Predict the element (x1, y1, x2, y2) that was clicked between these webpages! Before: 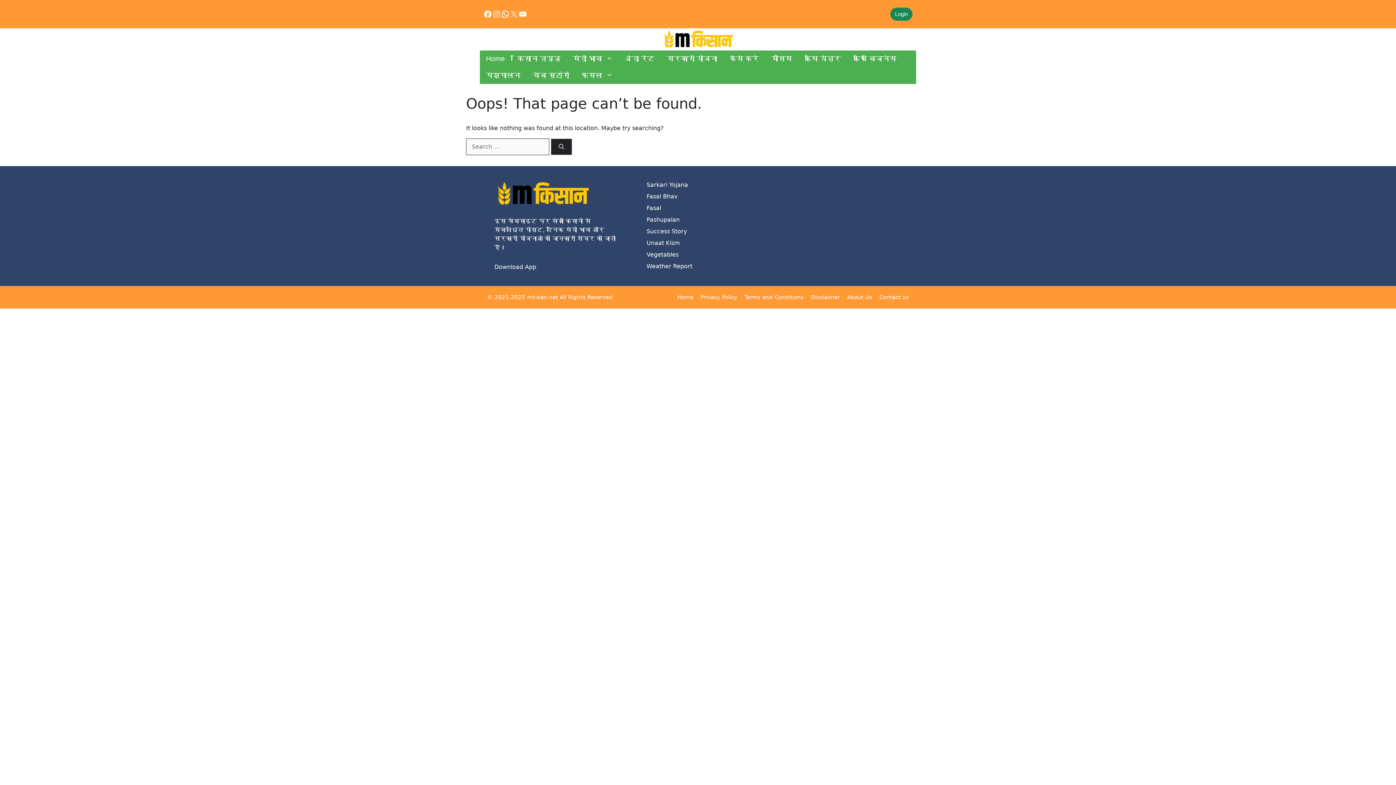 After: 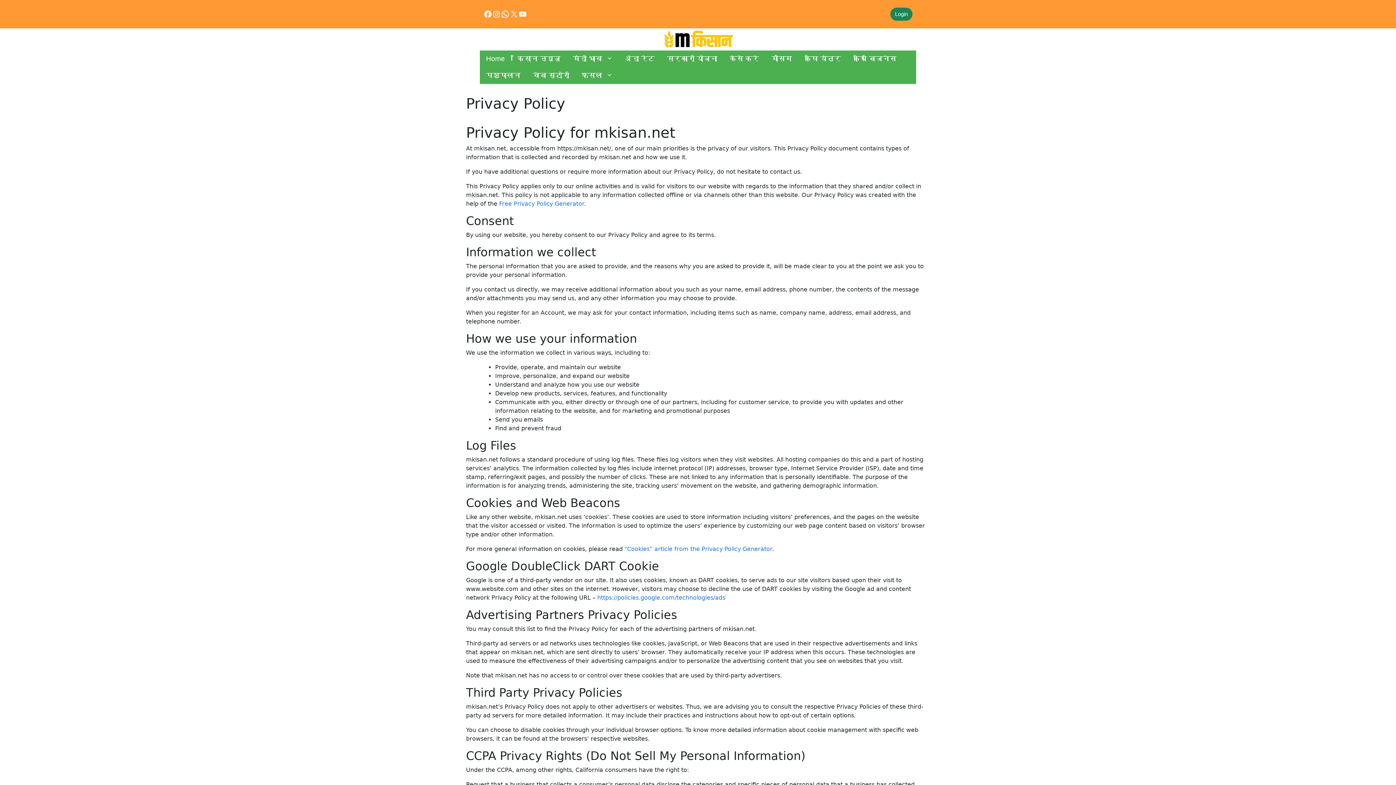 Action: bbox: (700, 294, 737, 300) label: Privacy Policy